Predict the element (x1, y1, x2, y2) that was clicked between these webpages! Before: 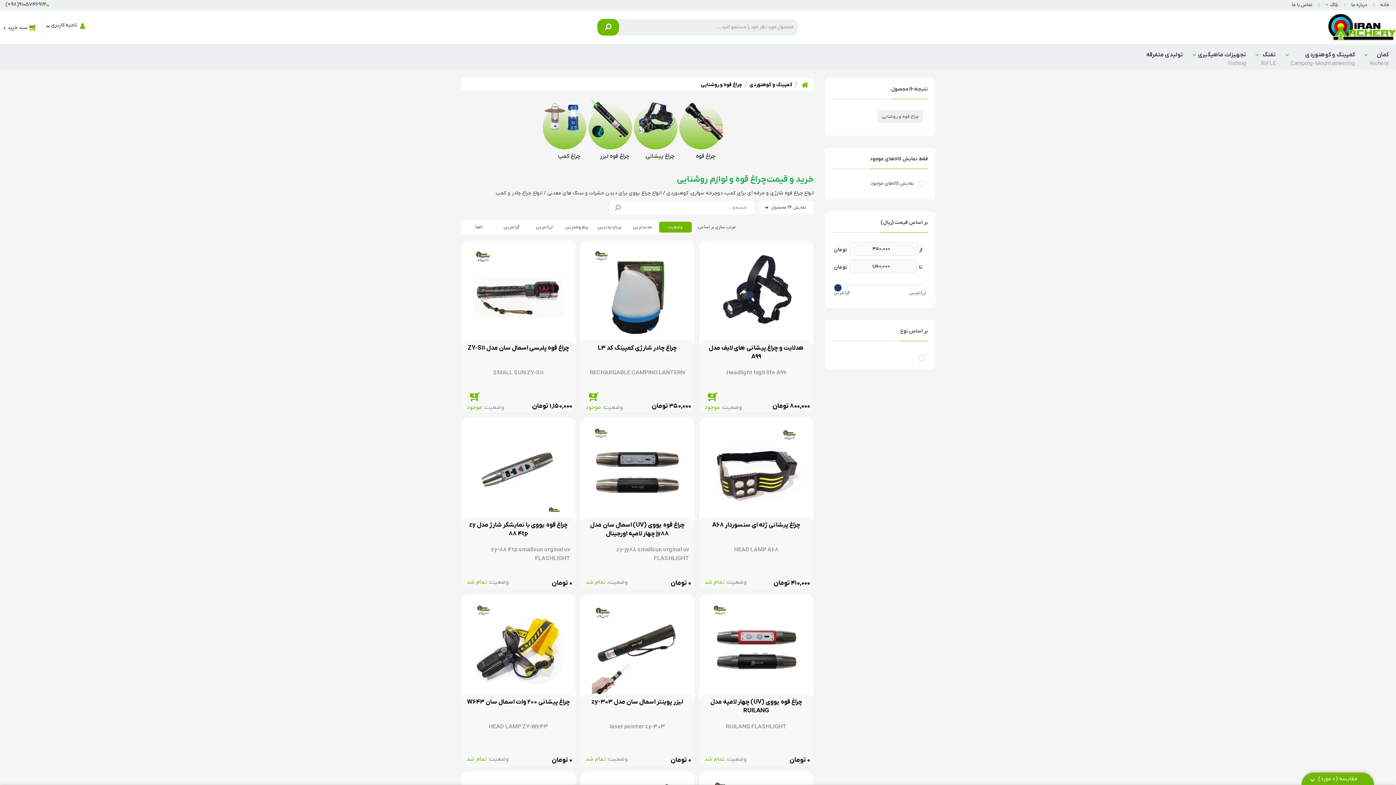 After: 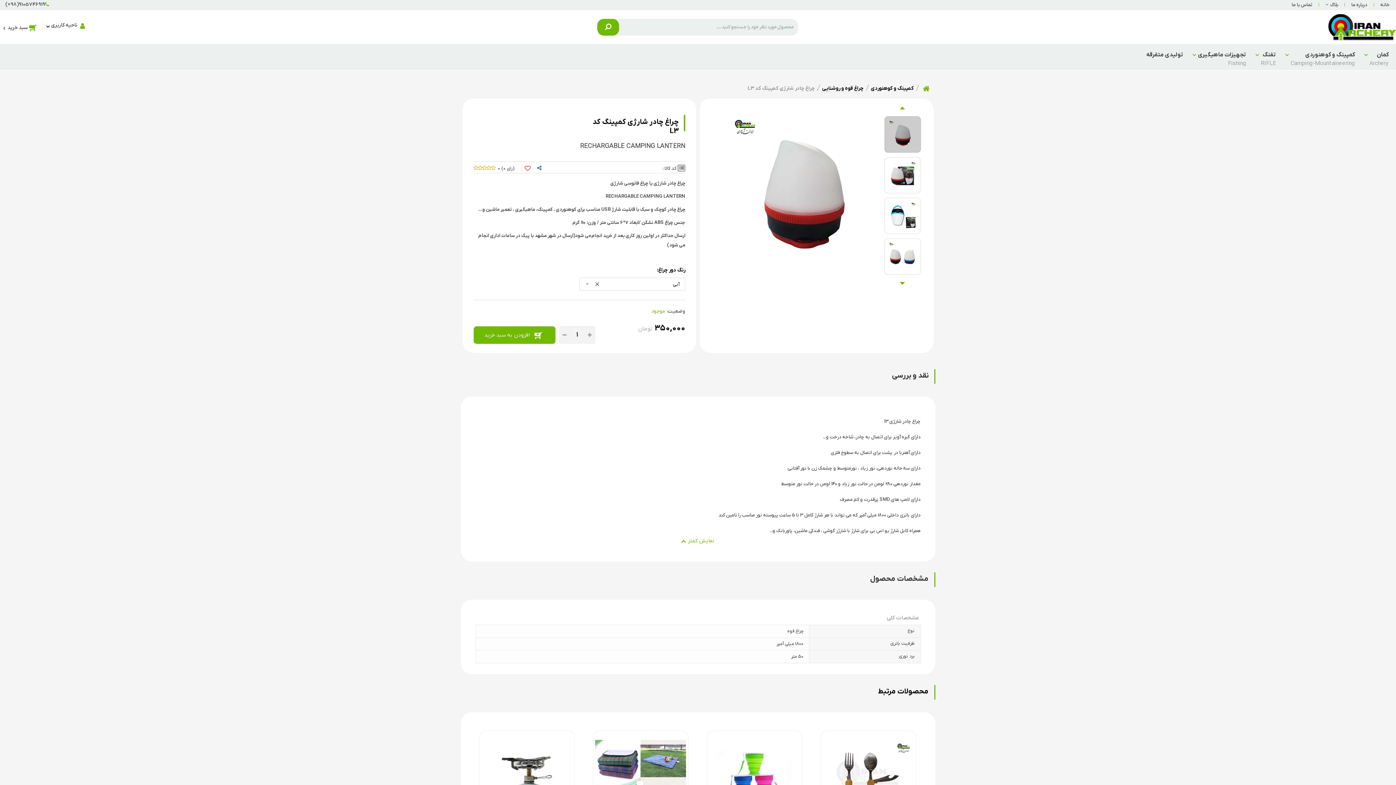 Action: bbox: (583, 344, 691, 361) label: چراغ چادر شارژی کمپینگ کد L3